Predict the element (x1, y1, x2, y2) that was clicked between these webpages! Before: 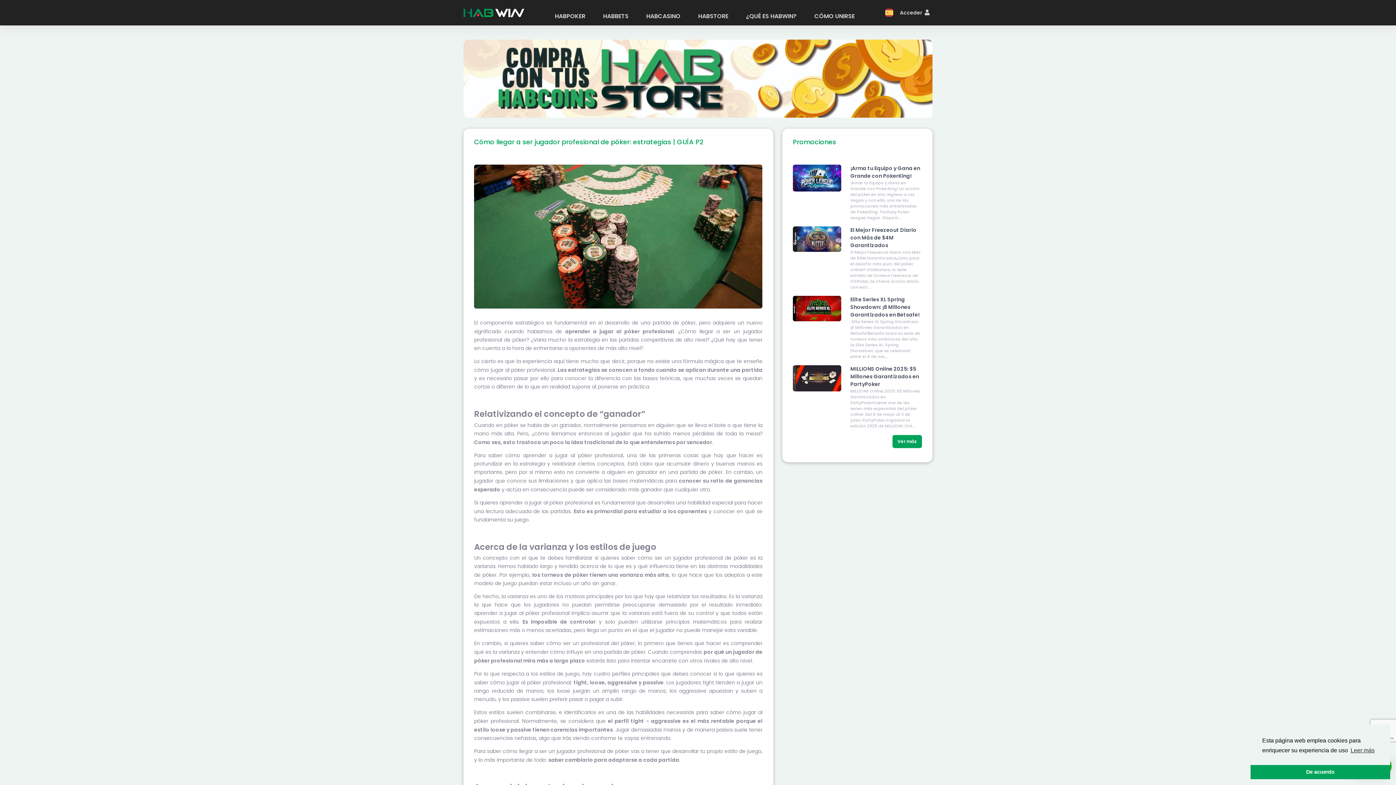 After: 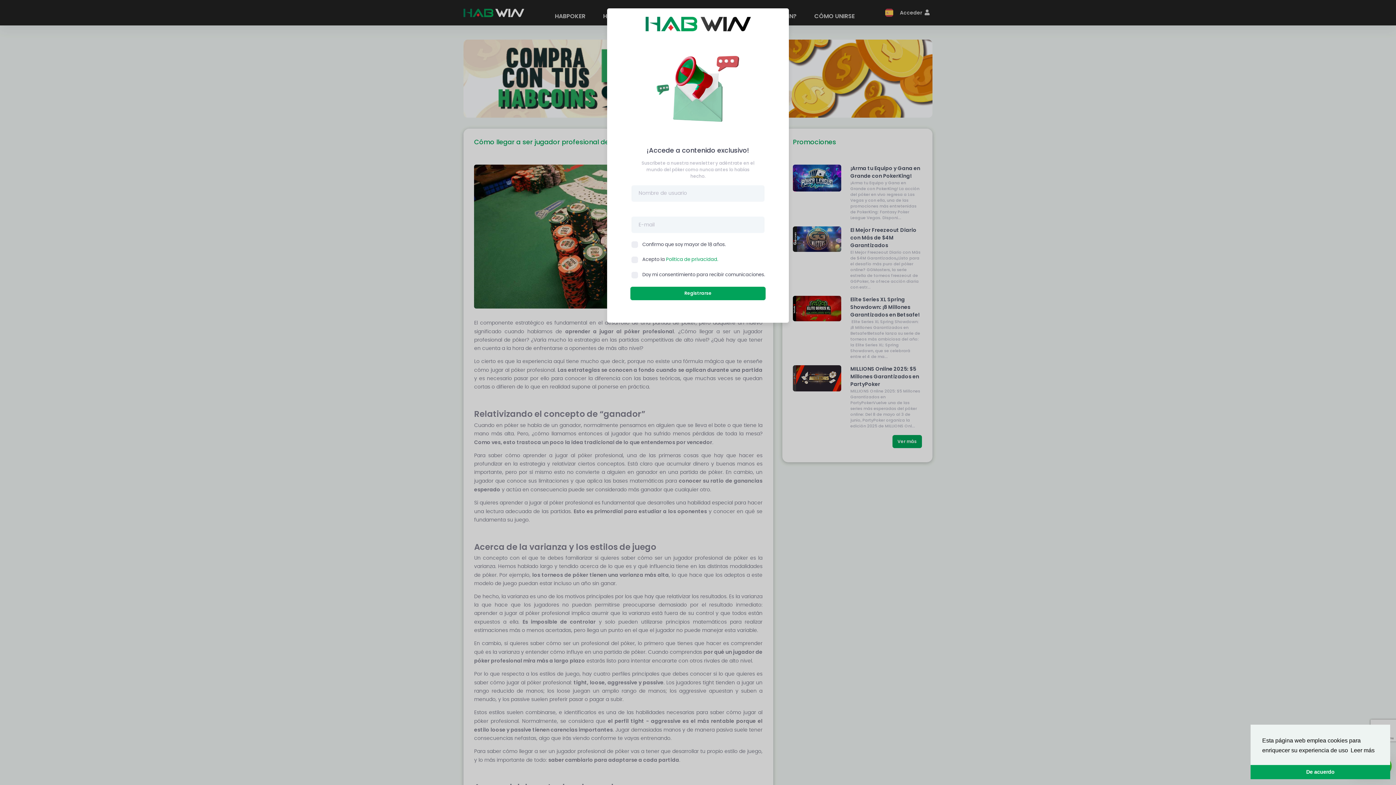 Action: bbox: (1349, 745, 1376, 756) label: learn more about cookies